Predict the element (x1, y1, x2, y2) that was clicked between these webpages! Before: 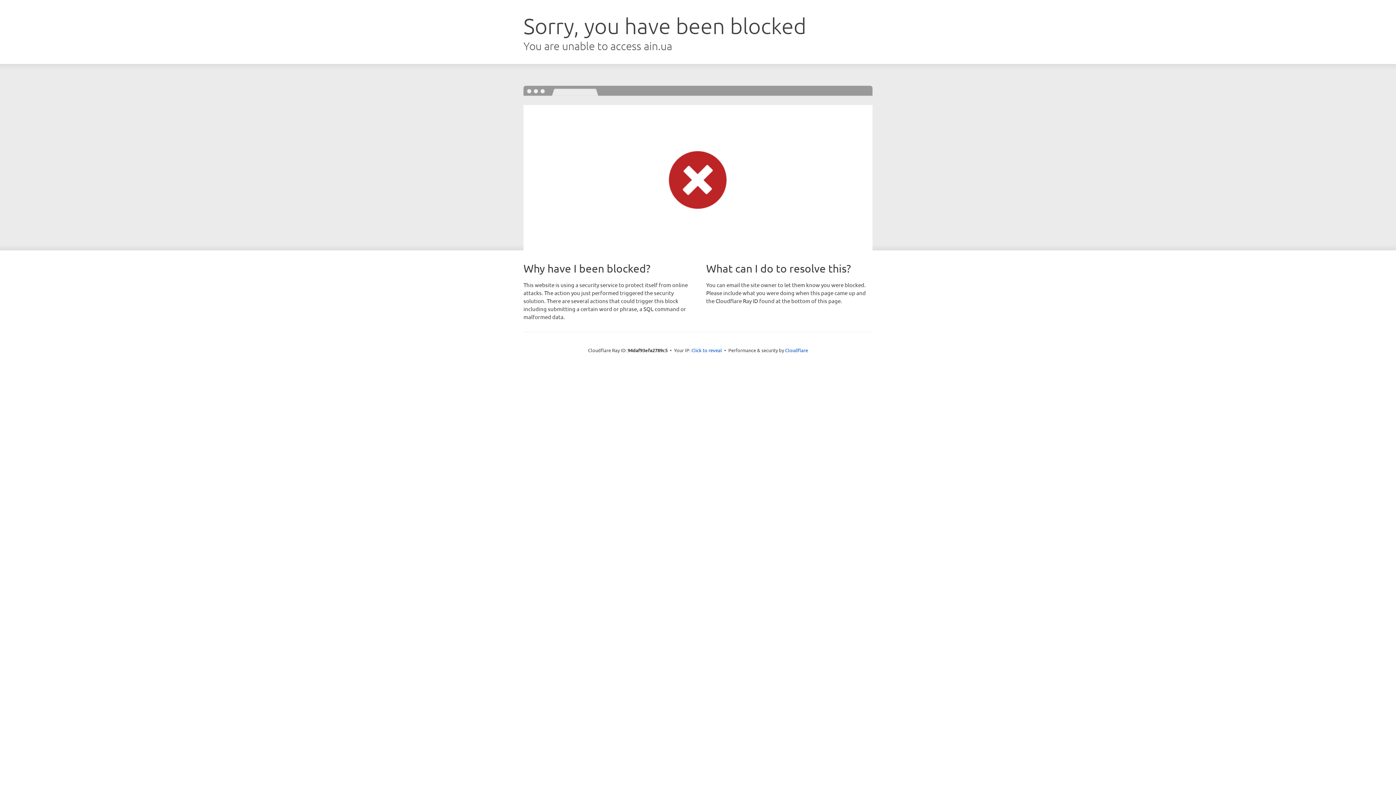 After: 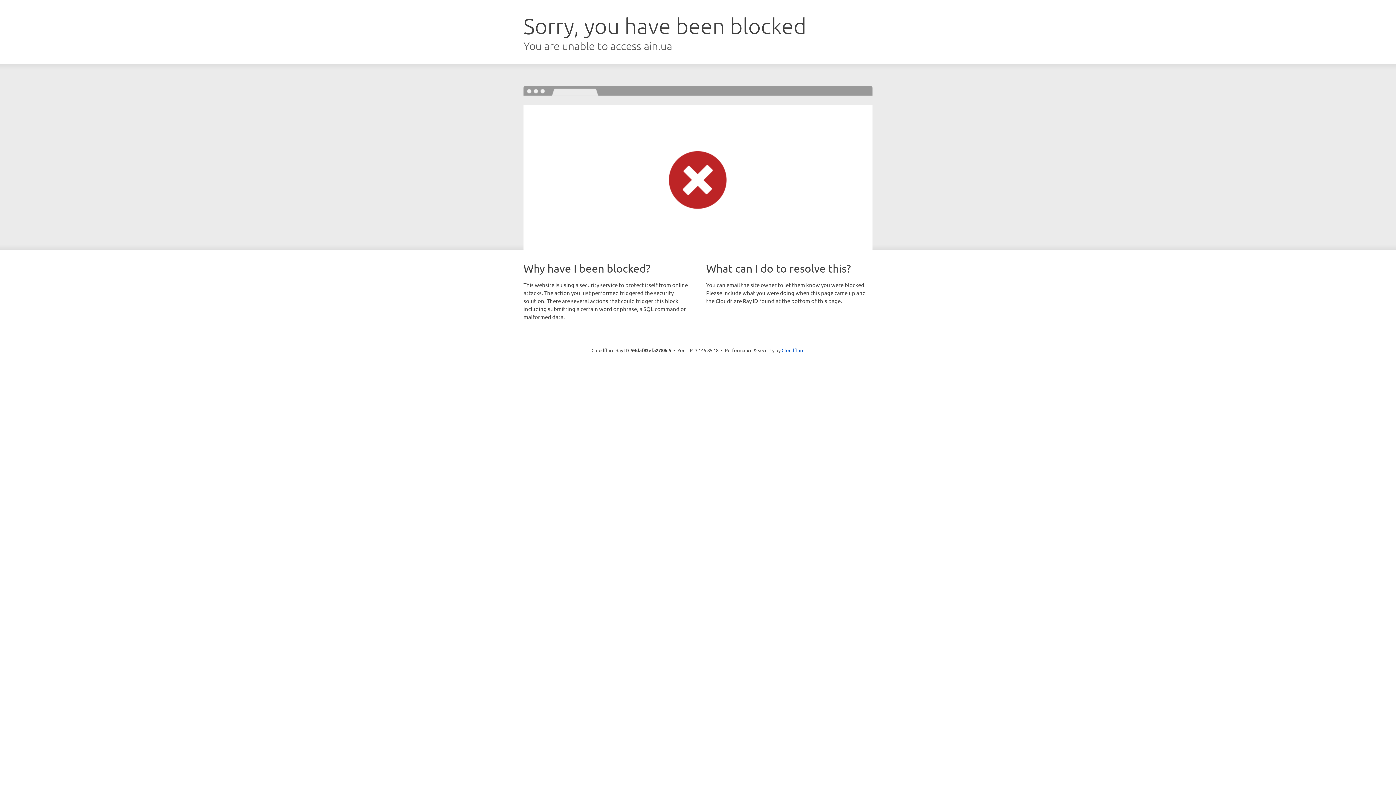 Action: label: Click to reveal bbox: (691, 346, 722, 353)